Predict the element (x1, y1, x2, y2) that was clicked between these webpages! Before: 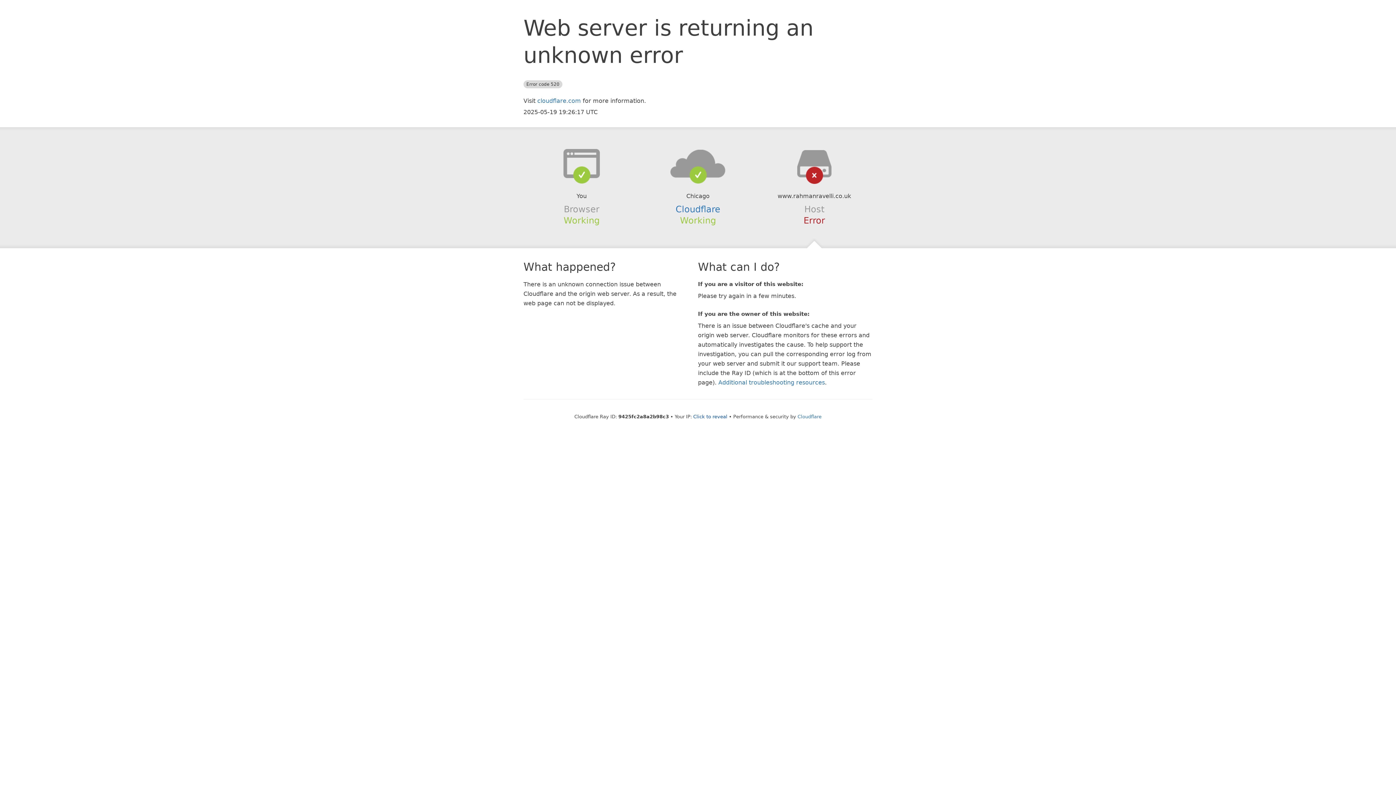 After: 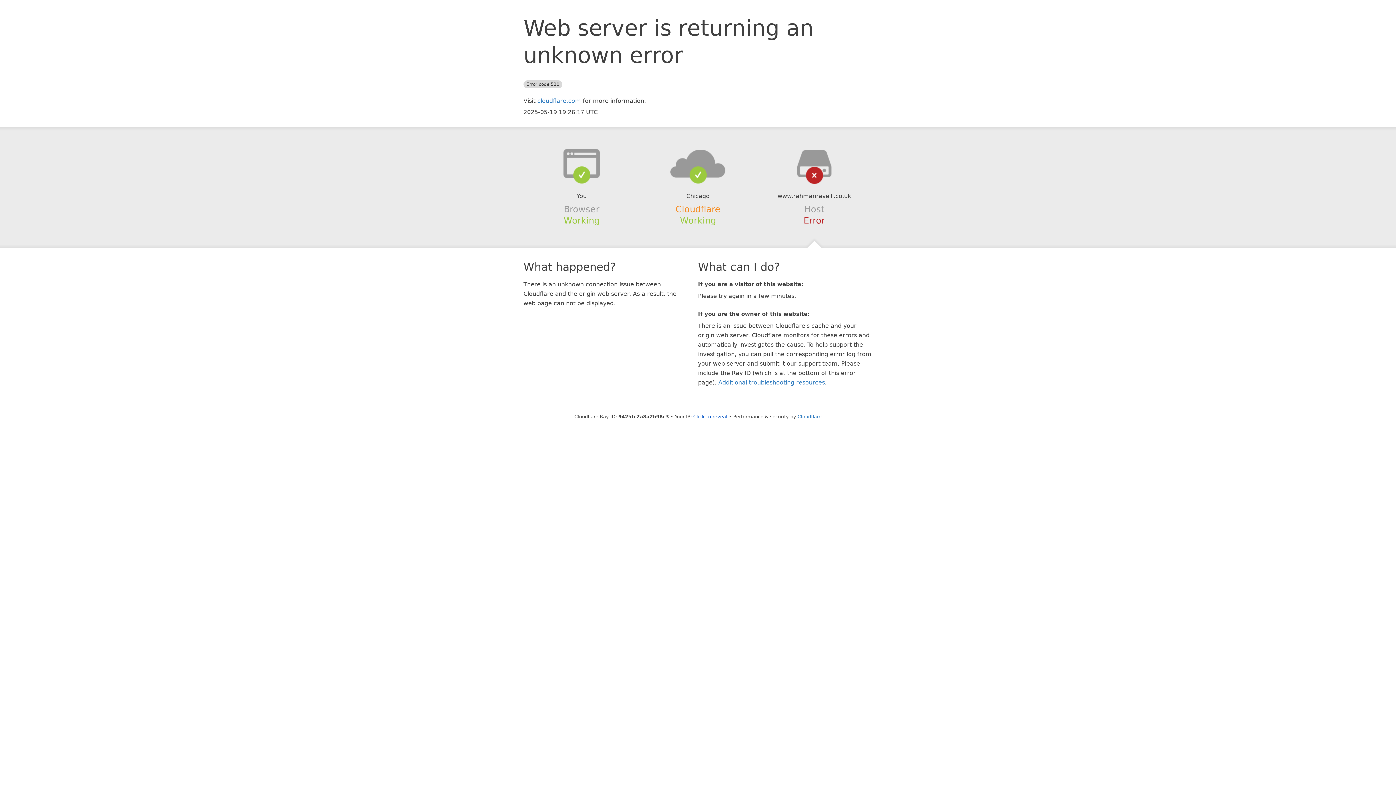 Action: bbox: (675, 204, 720, 214) label: Cloudflare